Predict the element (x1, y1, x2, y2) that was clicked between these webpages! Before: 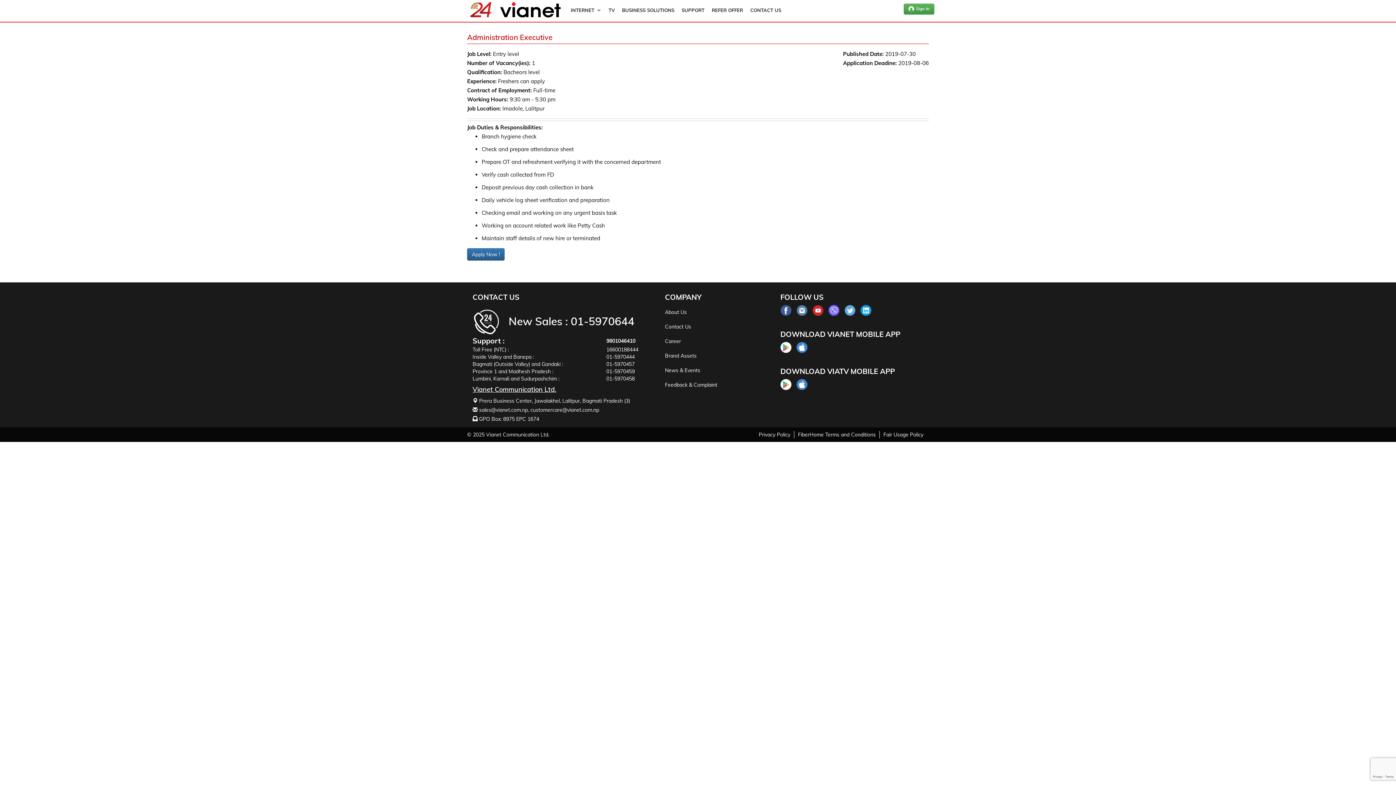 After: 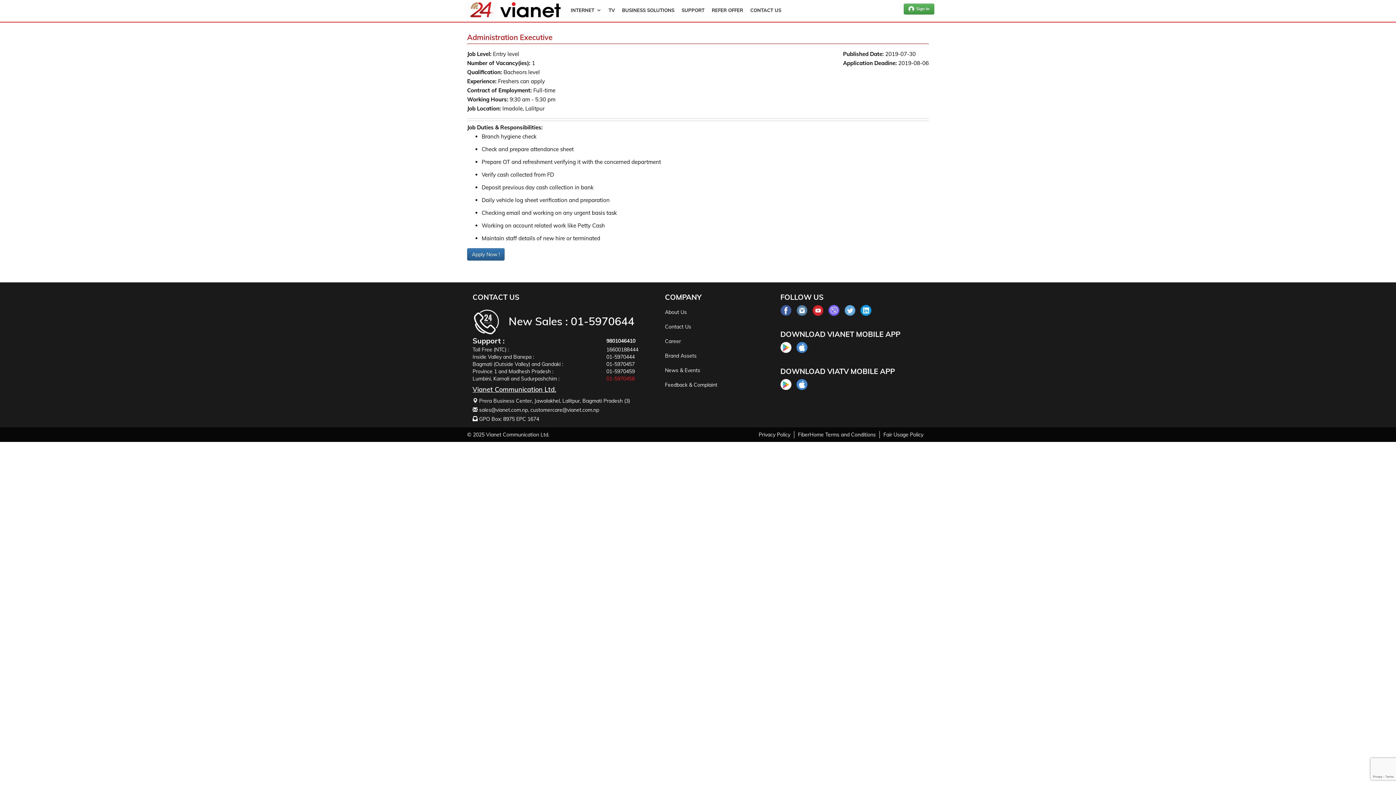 Action: bbox: (606, 375, 634, 382) label: 01-5970458